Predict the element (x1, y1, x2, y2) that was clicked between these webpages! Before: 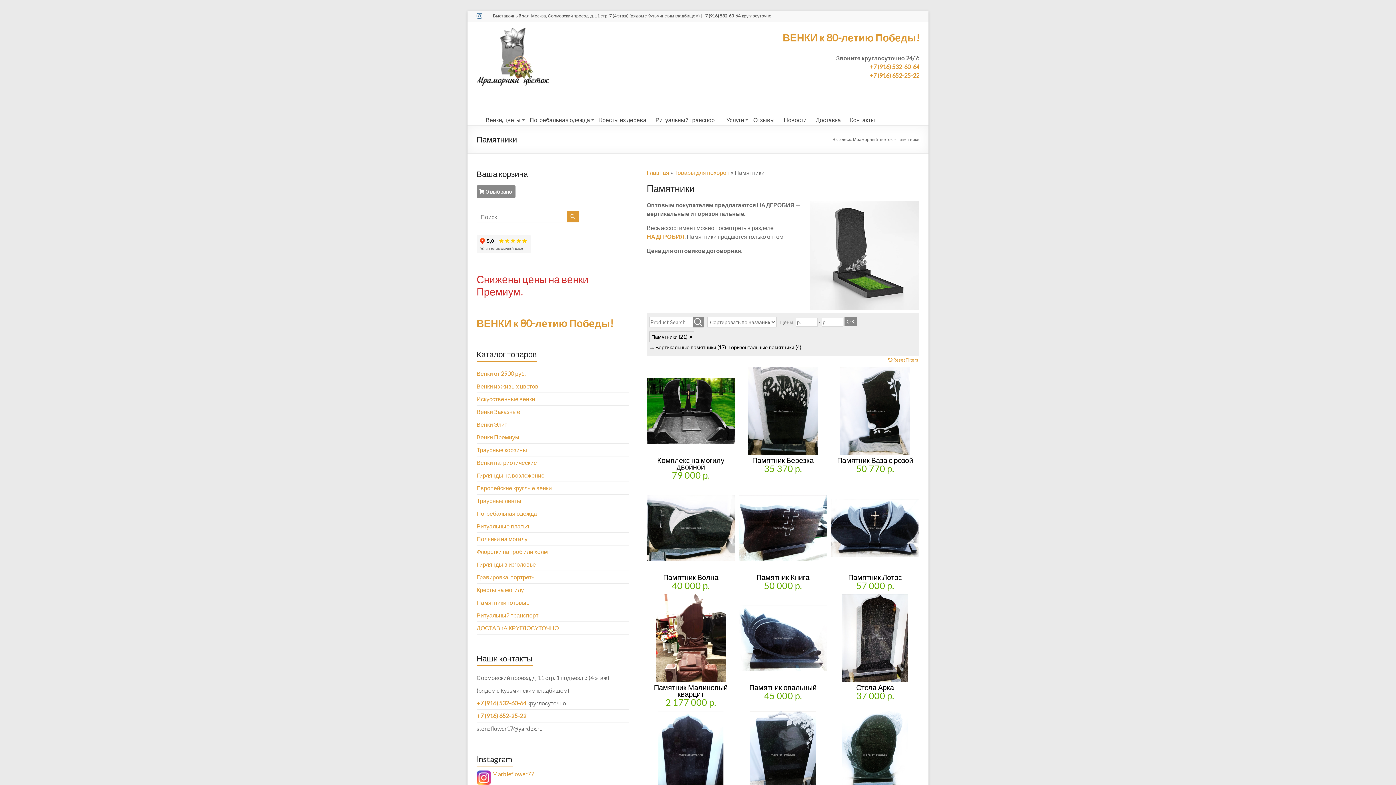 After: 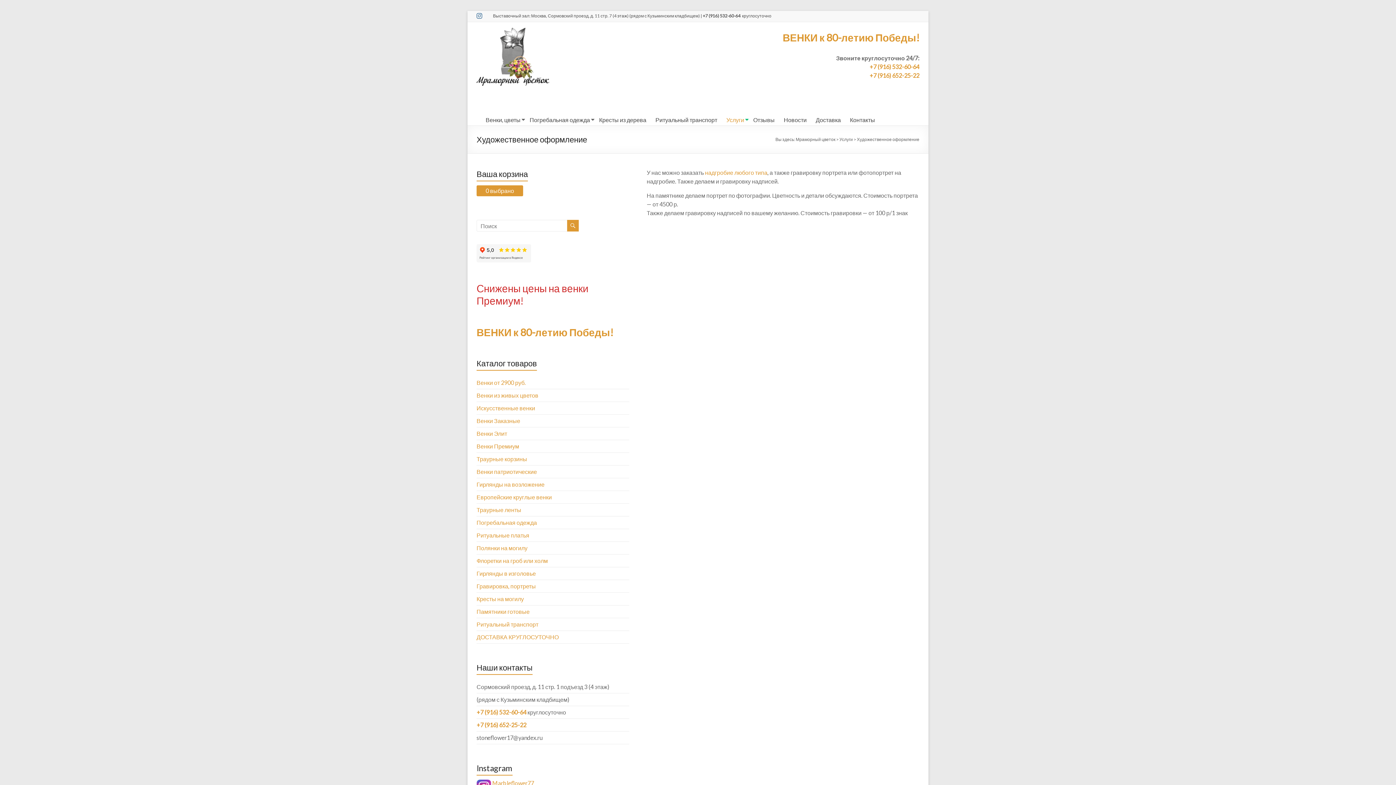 Action: label: Гравировка, портреты bbox: (476, 573, 536, 580)